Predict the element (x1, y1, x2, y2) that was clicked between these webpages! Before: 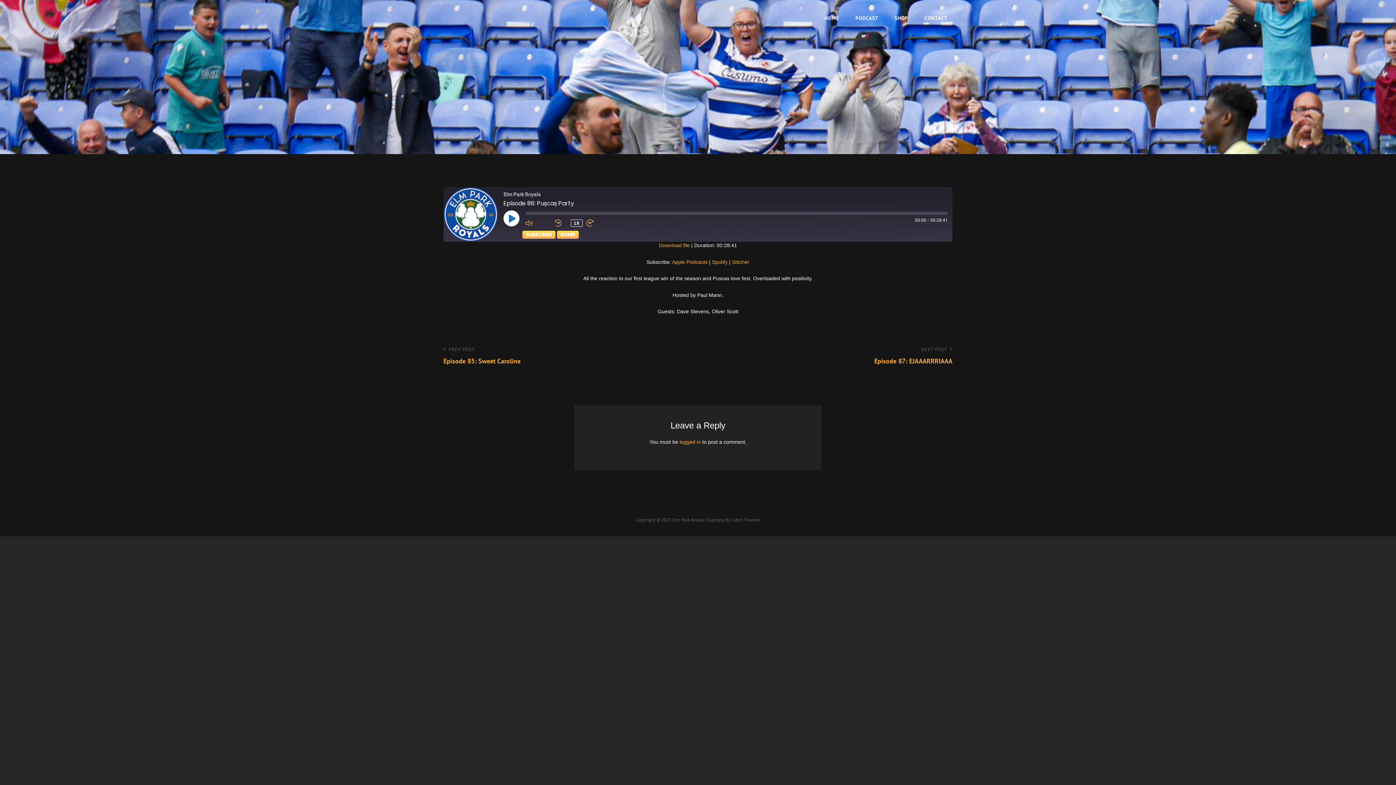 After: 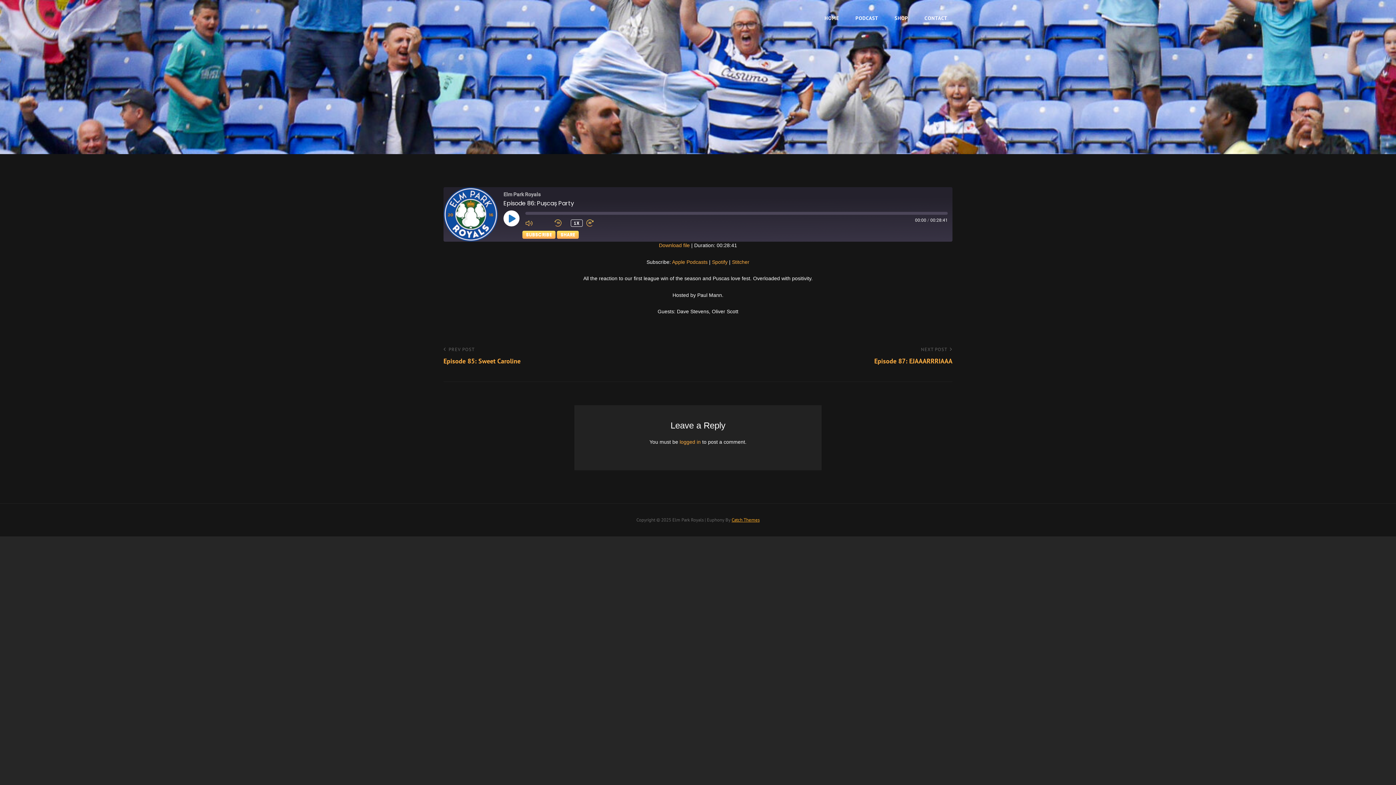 Action: bbox: (731, 516, 759, 523) label: Catch Themes